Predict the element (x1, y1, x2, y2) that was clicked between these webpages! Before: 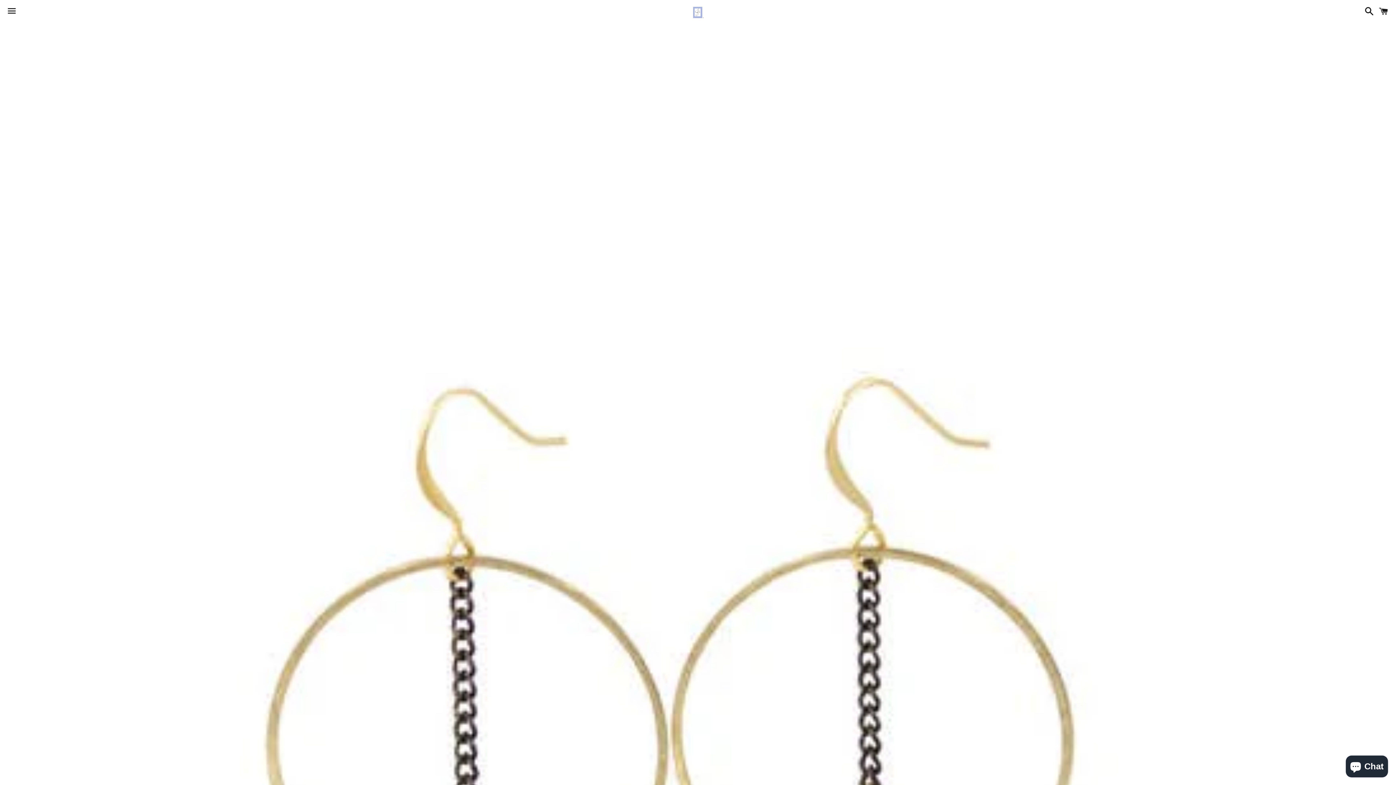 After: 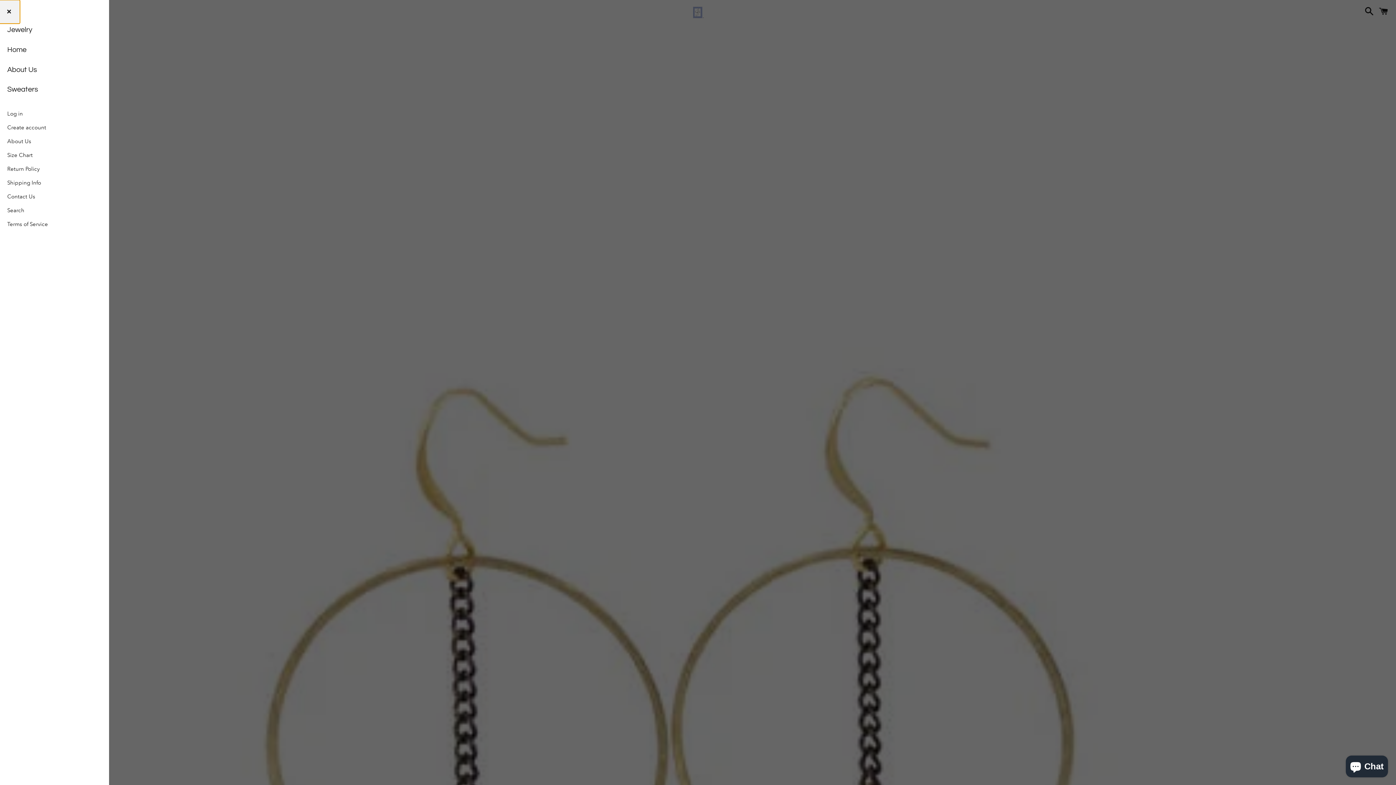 Action: bbox: (3, 0, 20, 22) label: Menu